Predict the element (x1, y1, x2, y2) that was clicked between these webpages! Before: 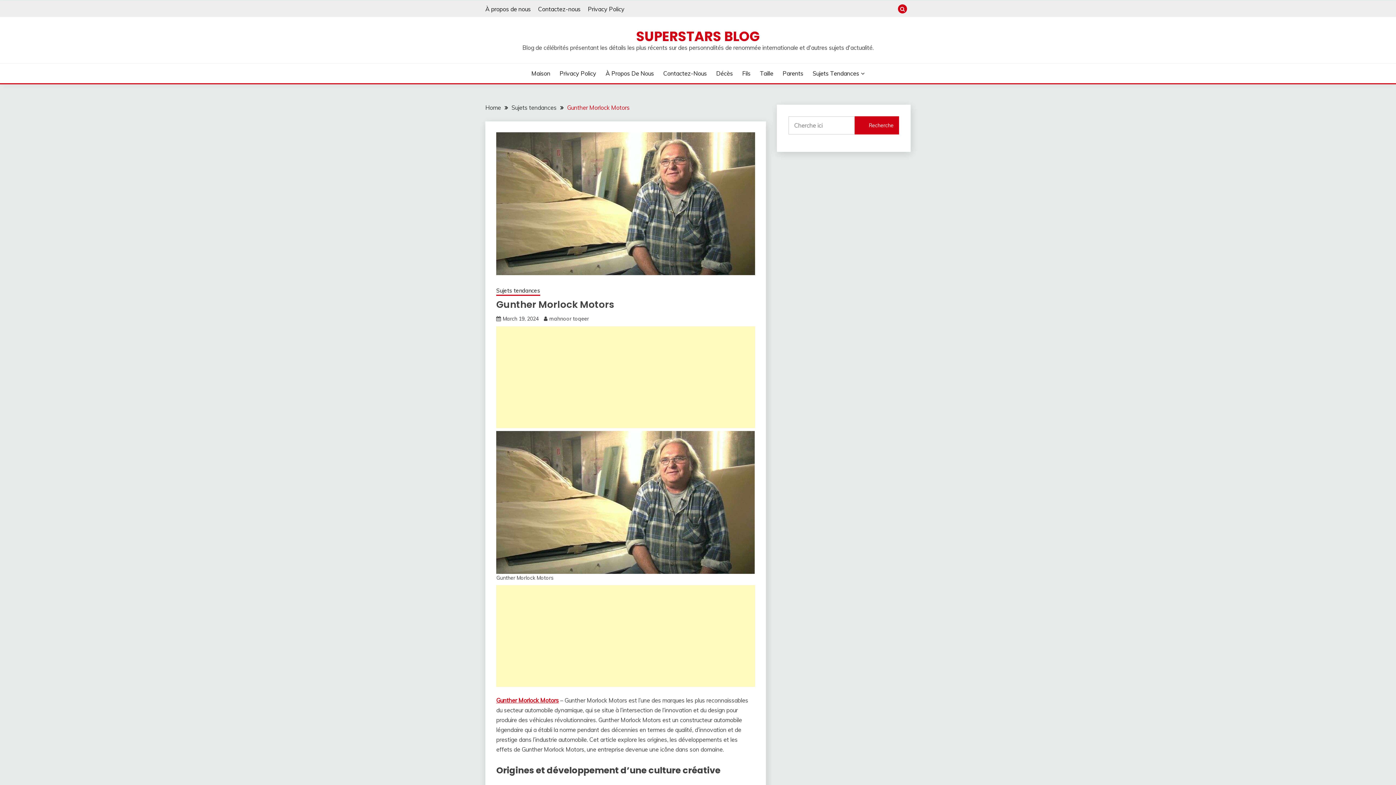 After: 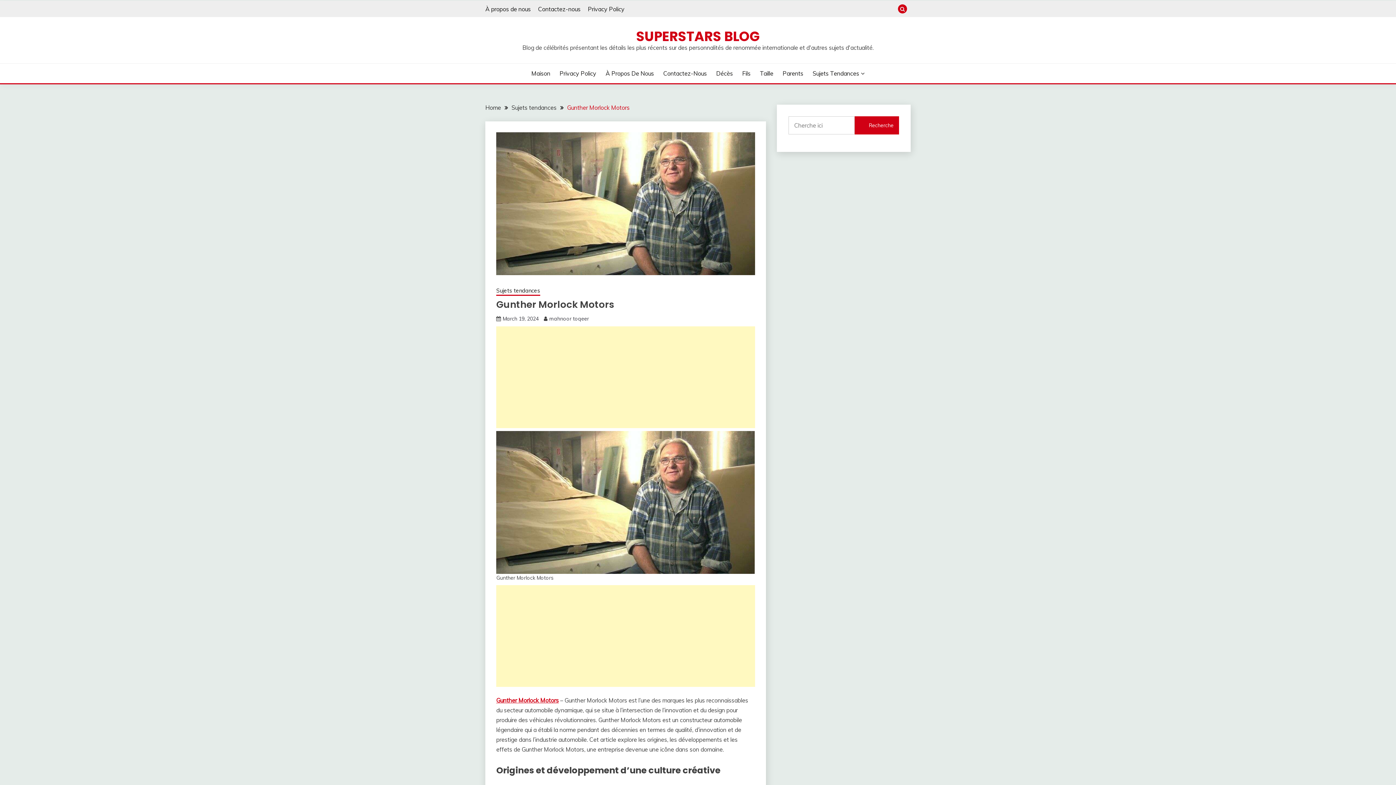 Action: label: Gunther Morlock Motors bbox: (567, 104, 629, 111)